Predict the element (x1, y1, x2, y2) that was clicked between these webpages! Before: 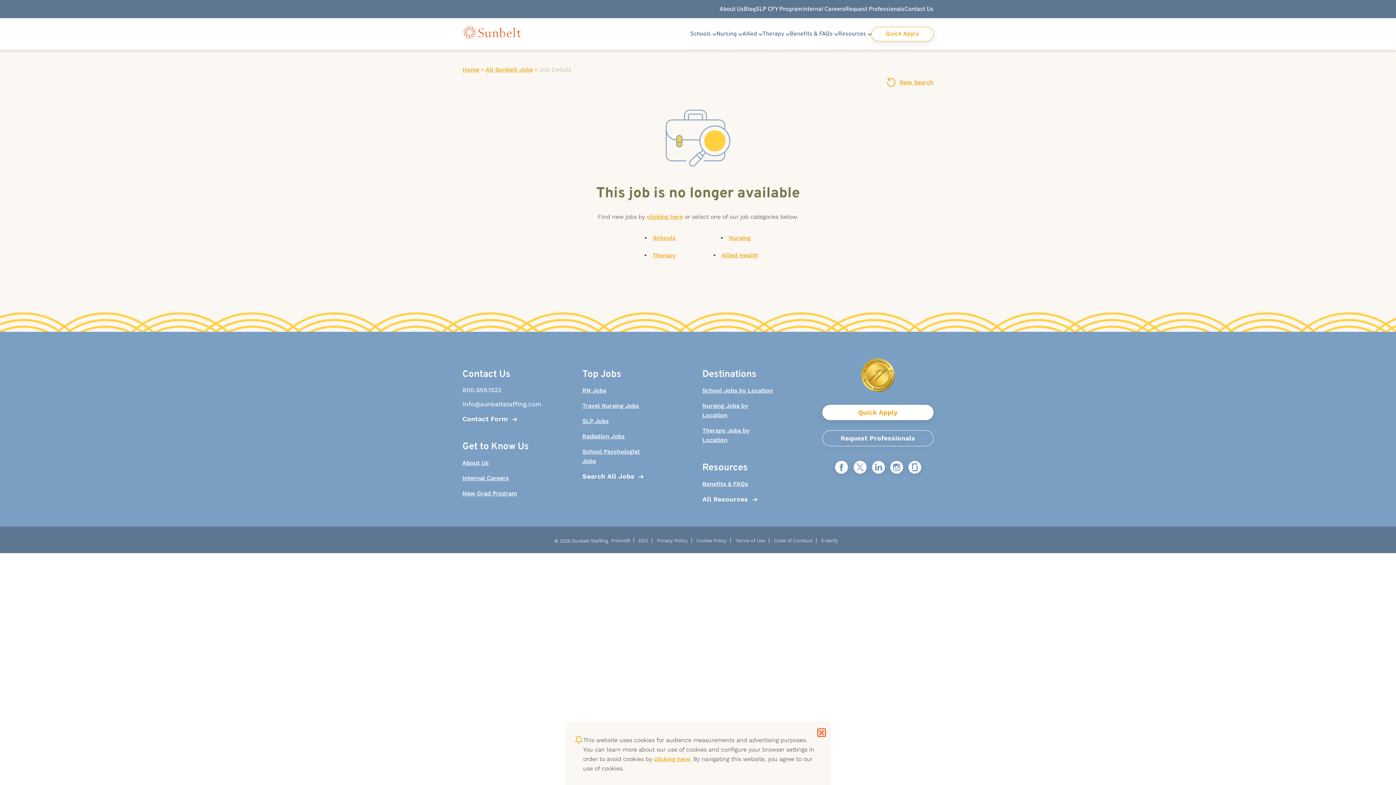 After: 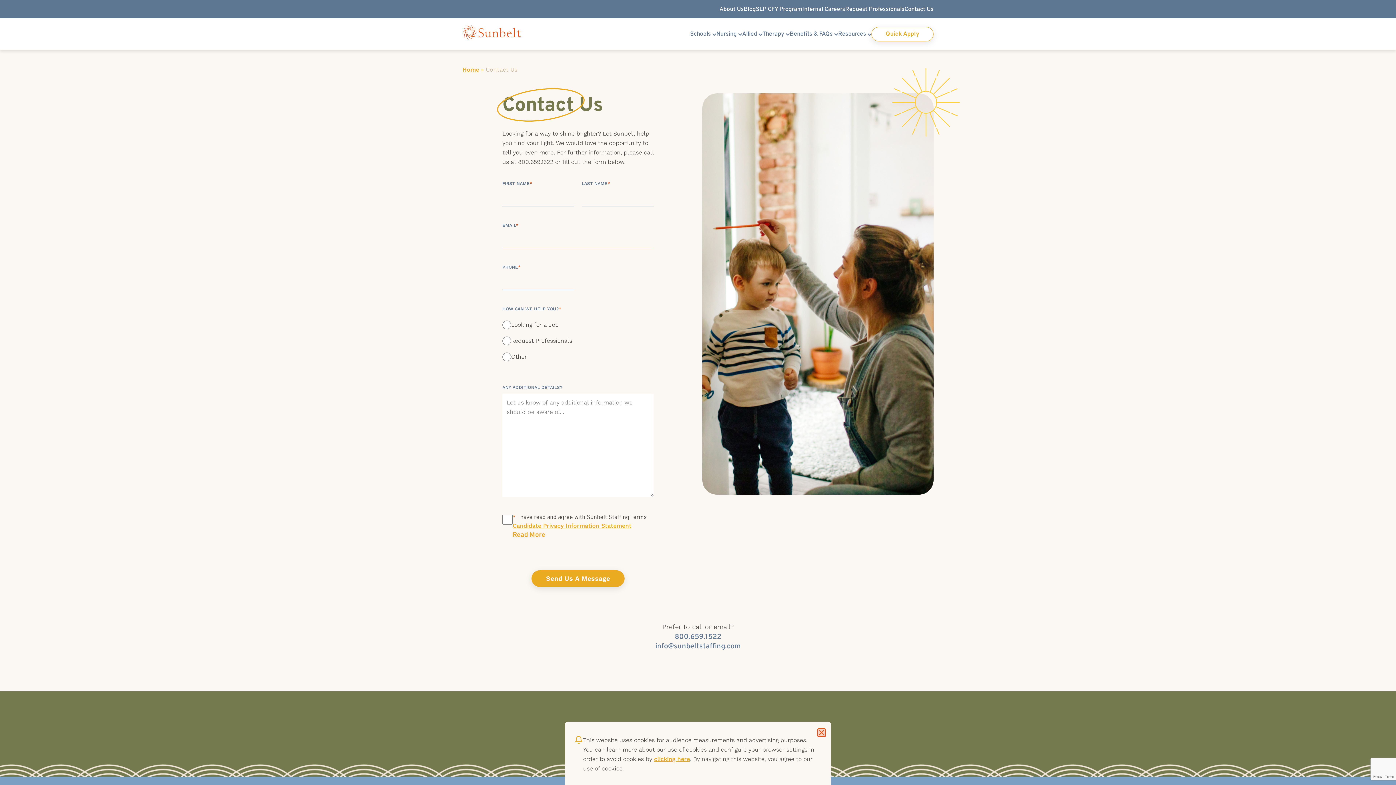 Action: label: Contact Form bbox: (462, 414, 533, 424)